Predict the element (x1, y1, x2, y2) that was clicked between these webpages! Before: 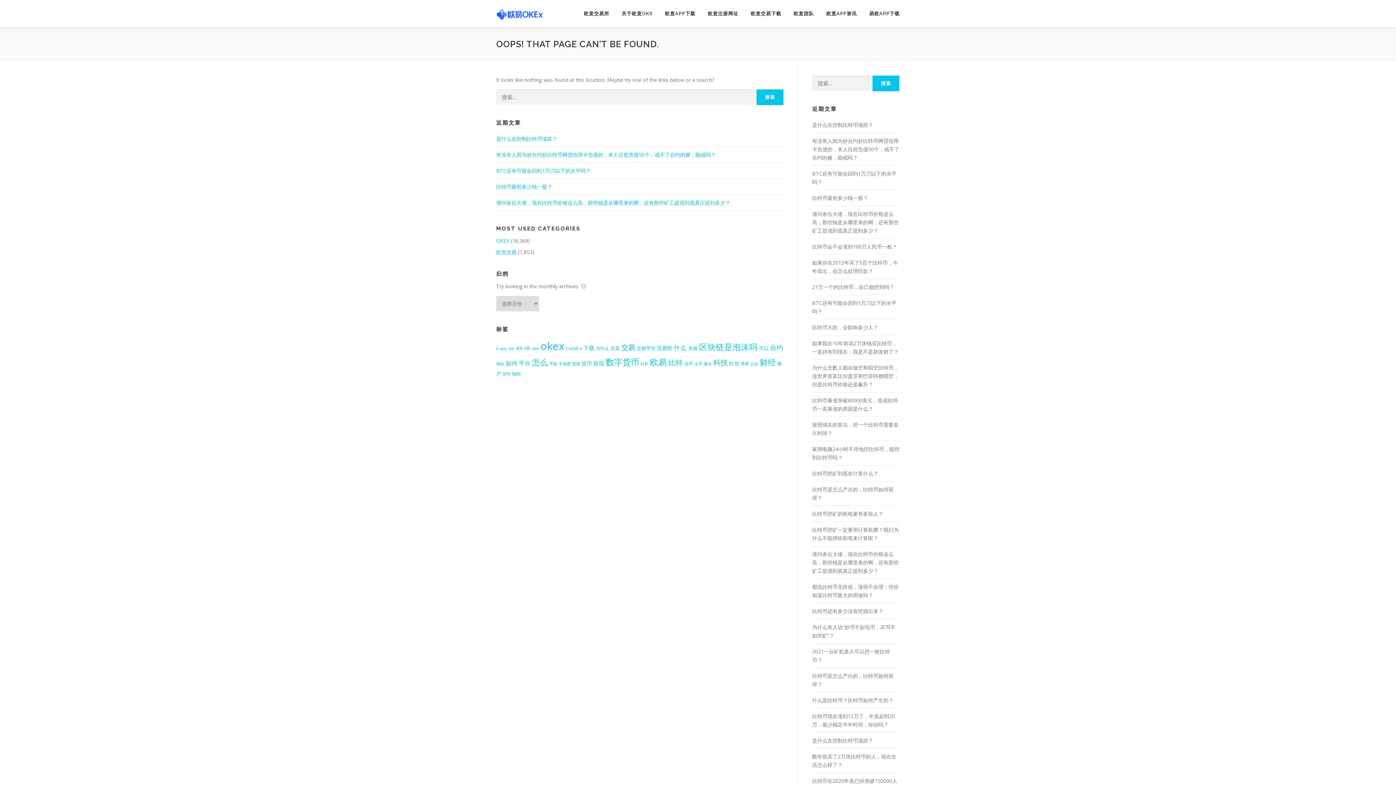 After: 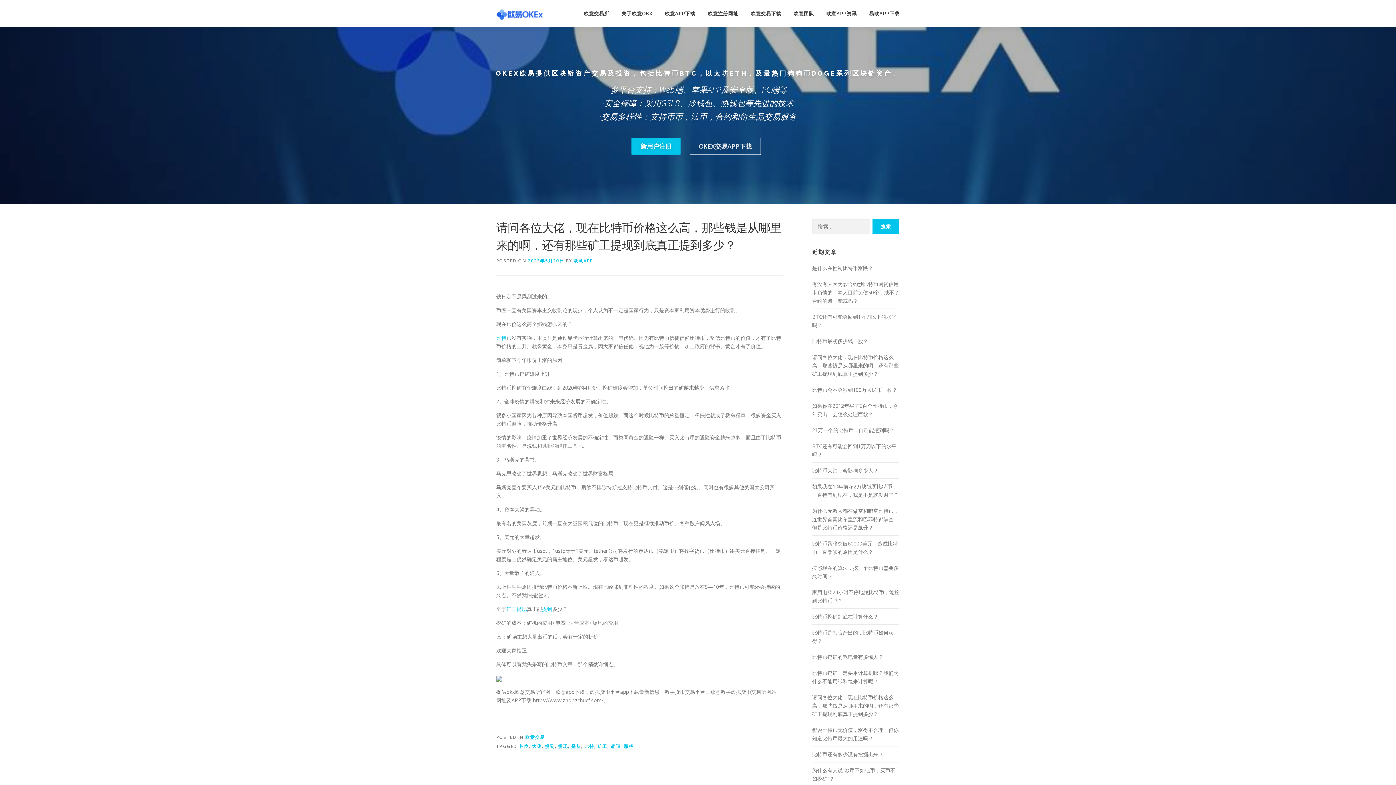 Action: bbox: (812, 550, 898, 574) label: 请问各位大佬，现在比特币价格这么高，那些钱是从哪里来的啊，还有那些矿工提现到底真正提到多少？